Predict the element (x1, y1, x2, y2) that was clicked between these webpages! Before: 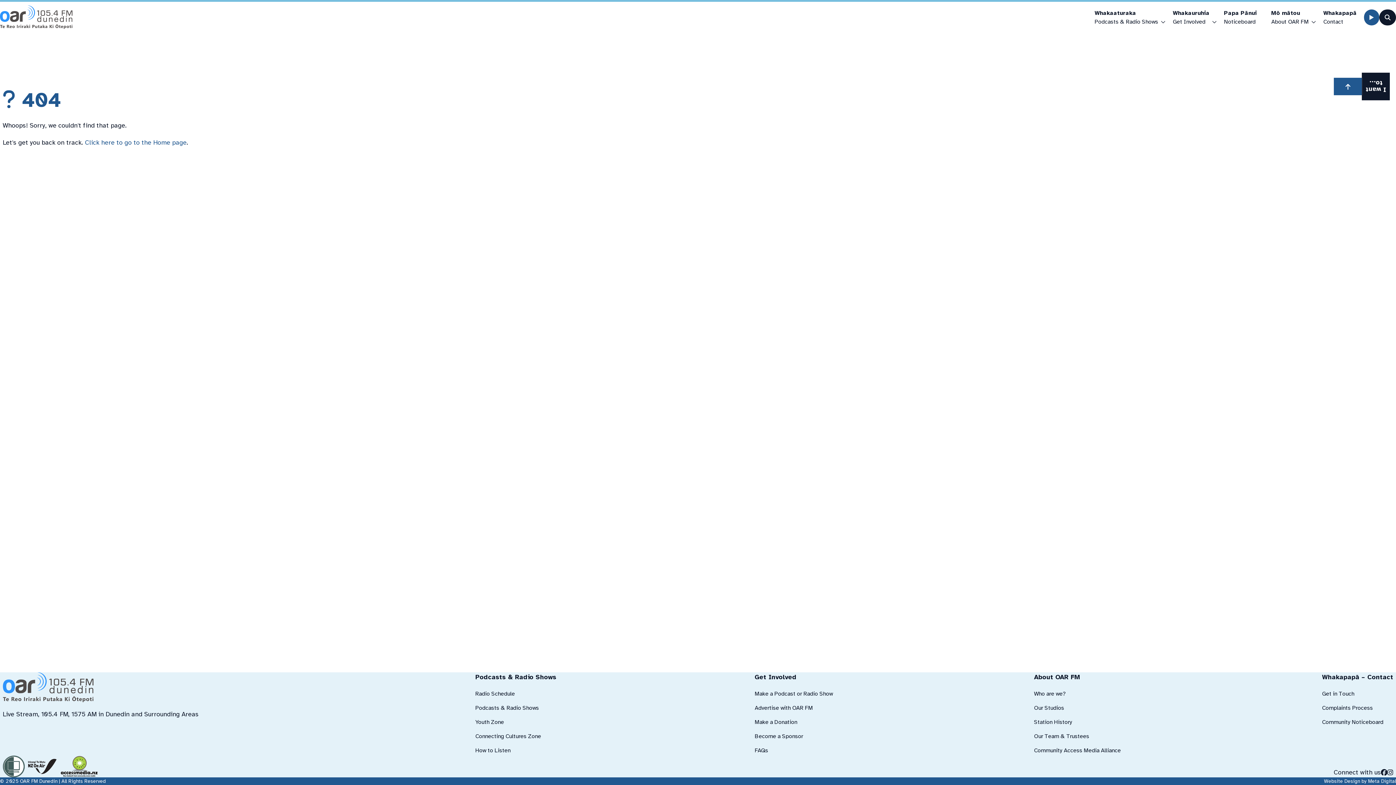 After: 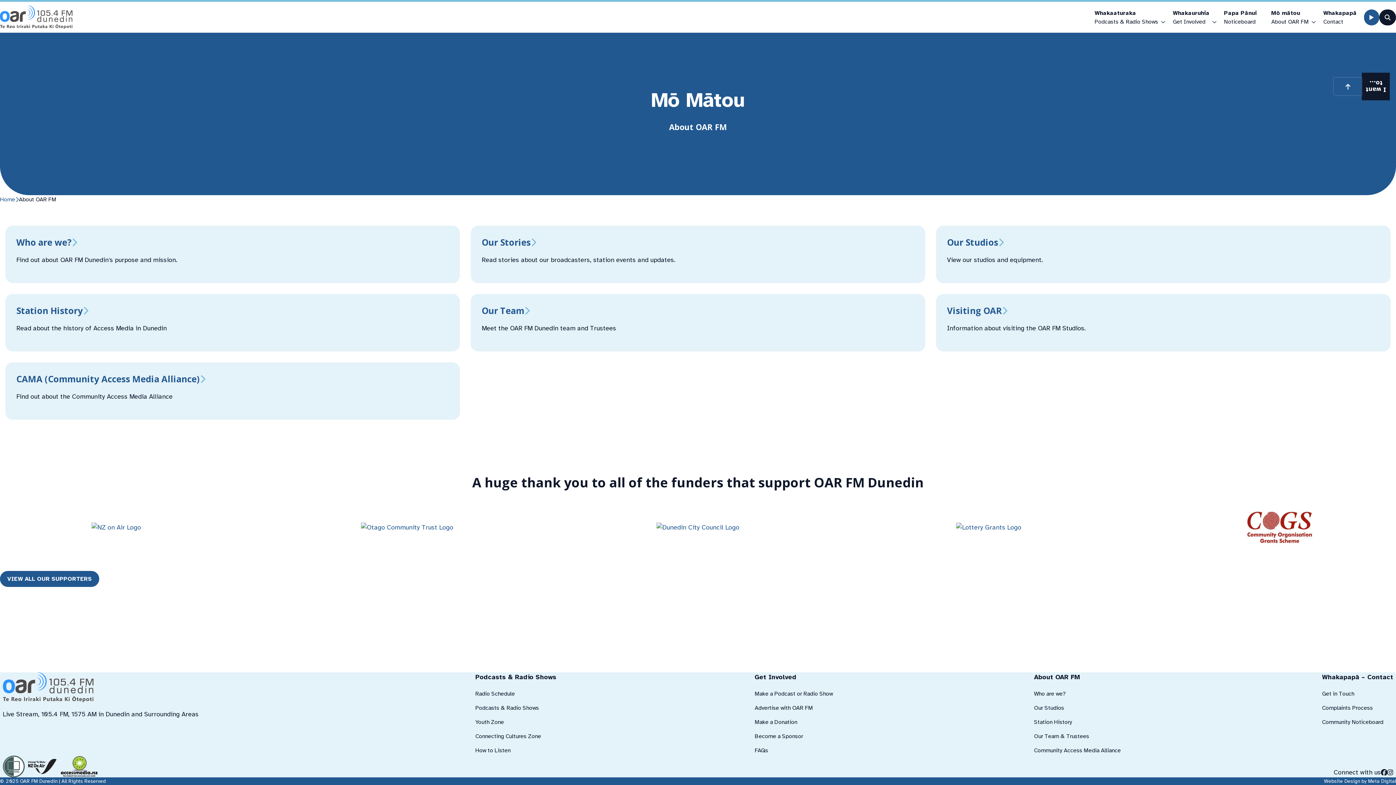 Action: label: About OAR FM bbox: (1034, 672, 1123, 682)